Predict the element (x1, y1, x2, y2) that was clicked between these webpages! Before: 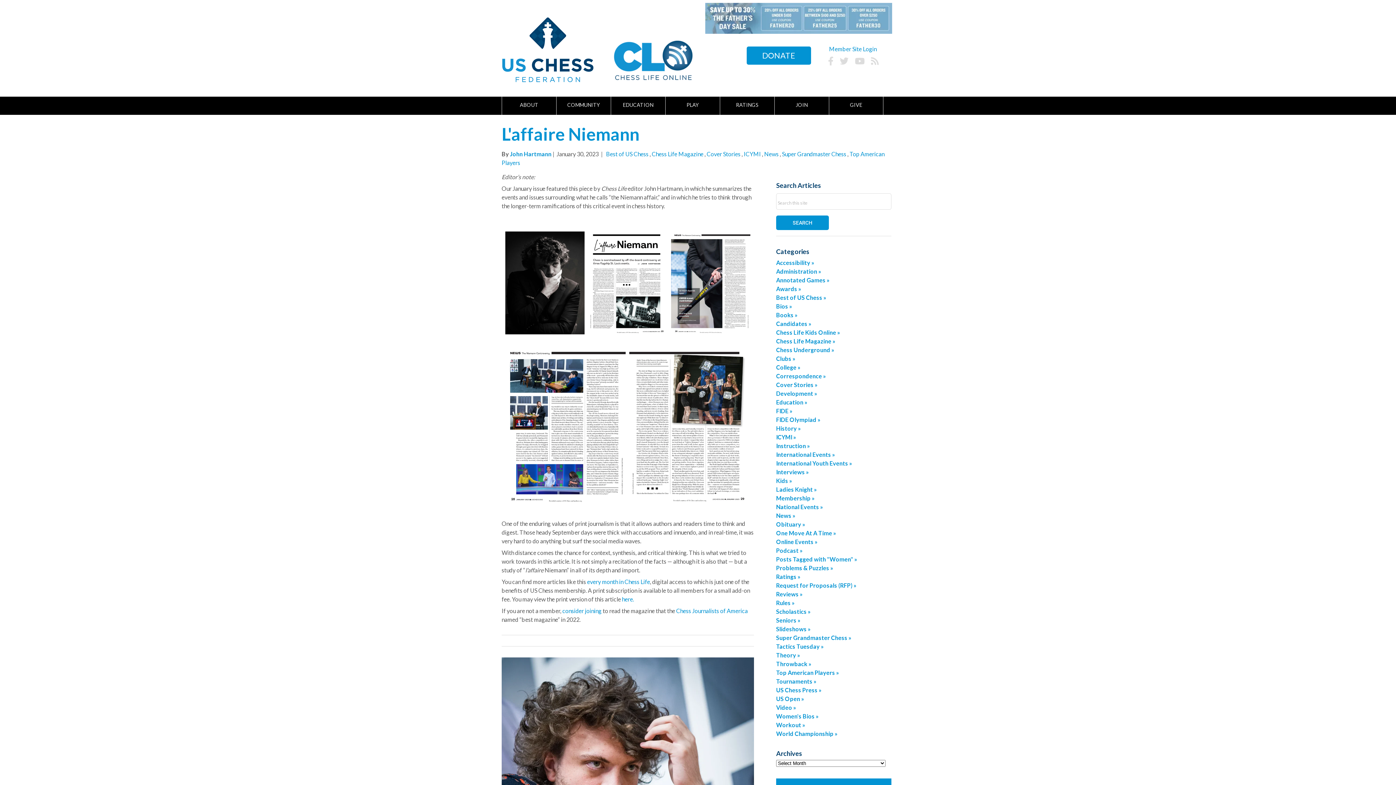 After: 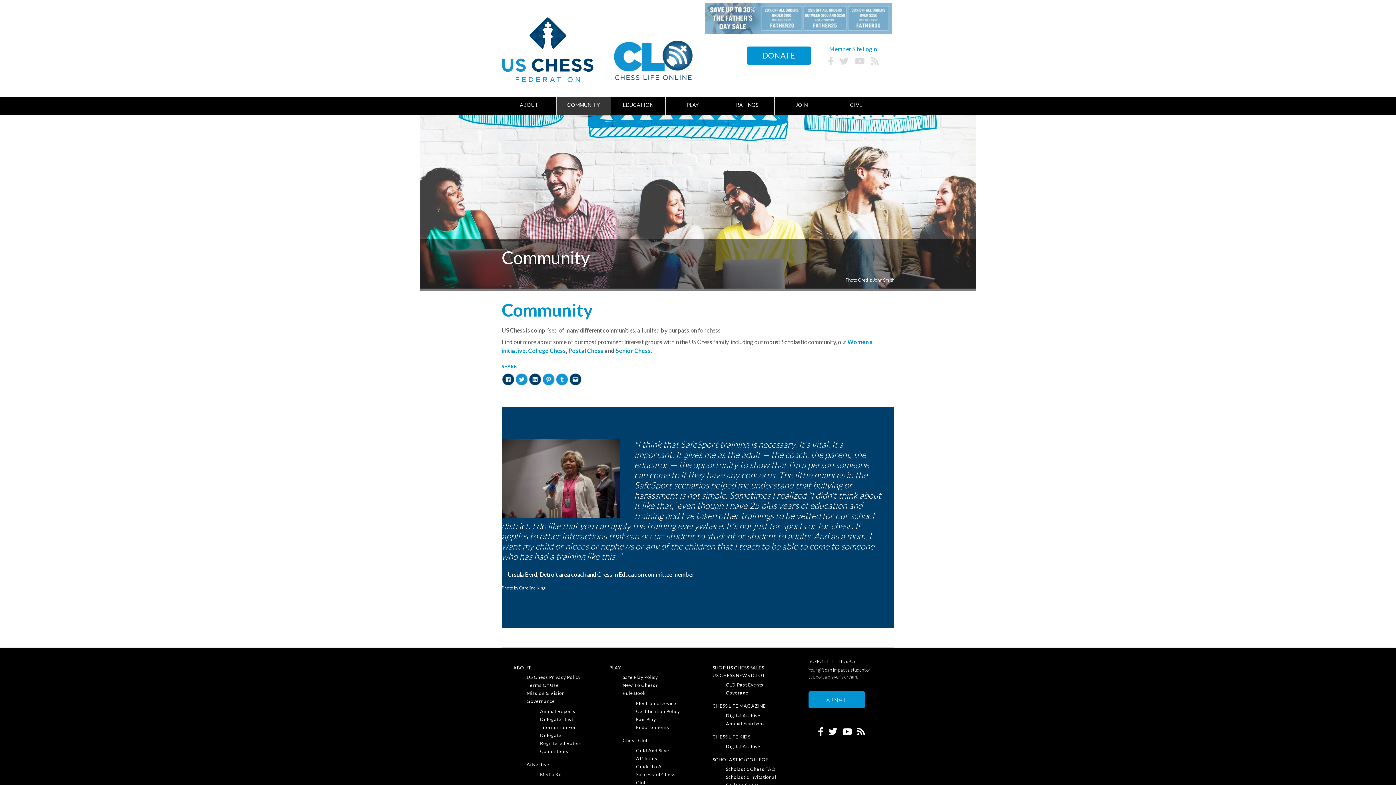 Action: label: COMMUNITY bbox: (556, 96, 610, 114)